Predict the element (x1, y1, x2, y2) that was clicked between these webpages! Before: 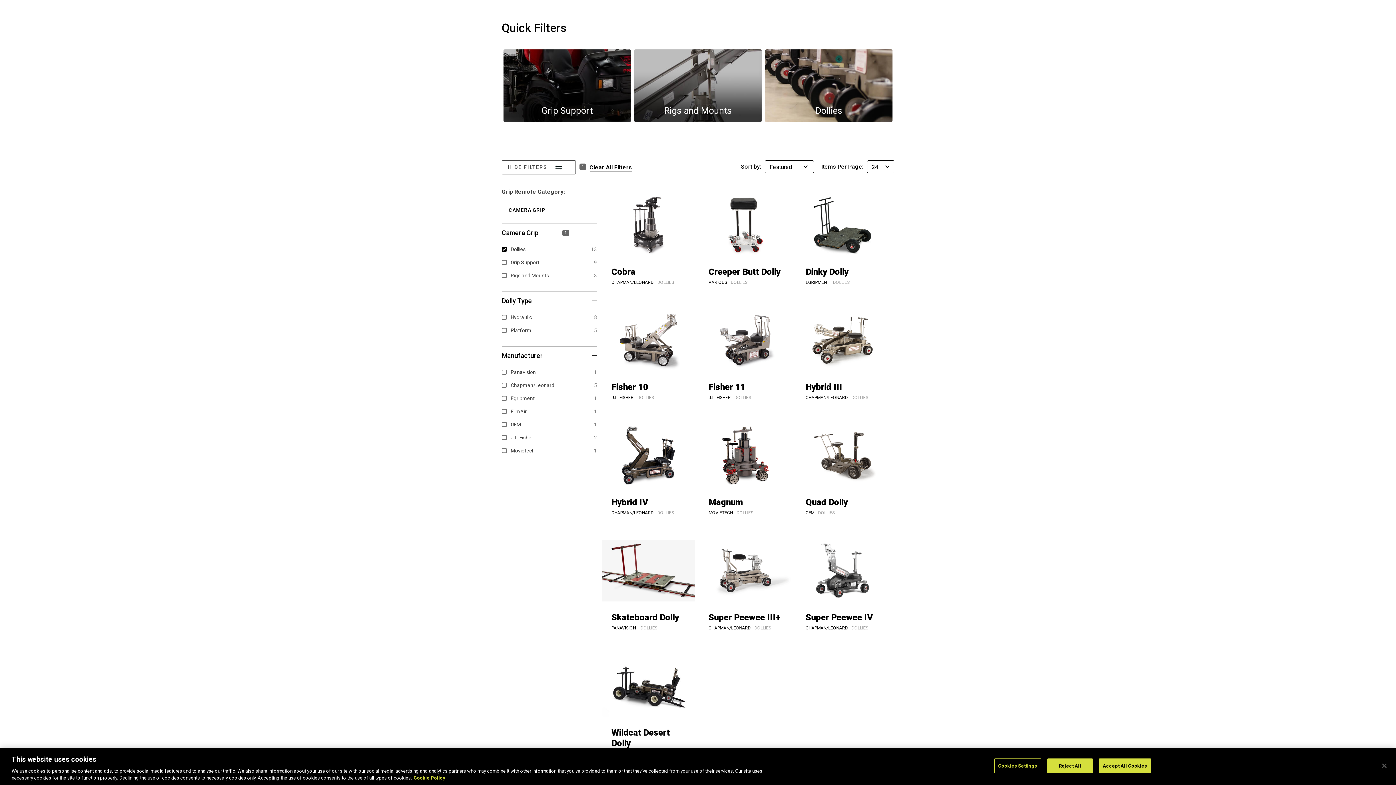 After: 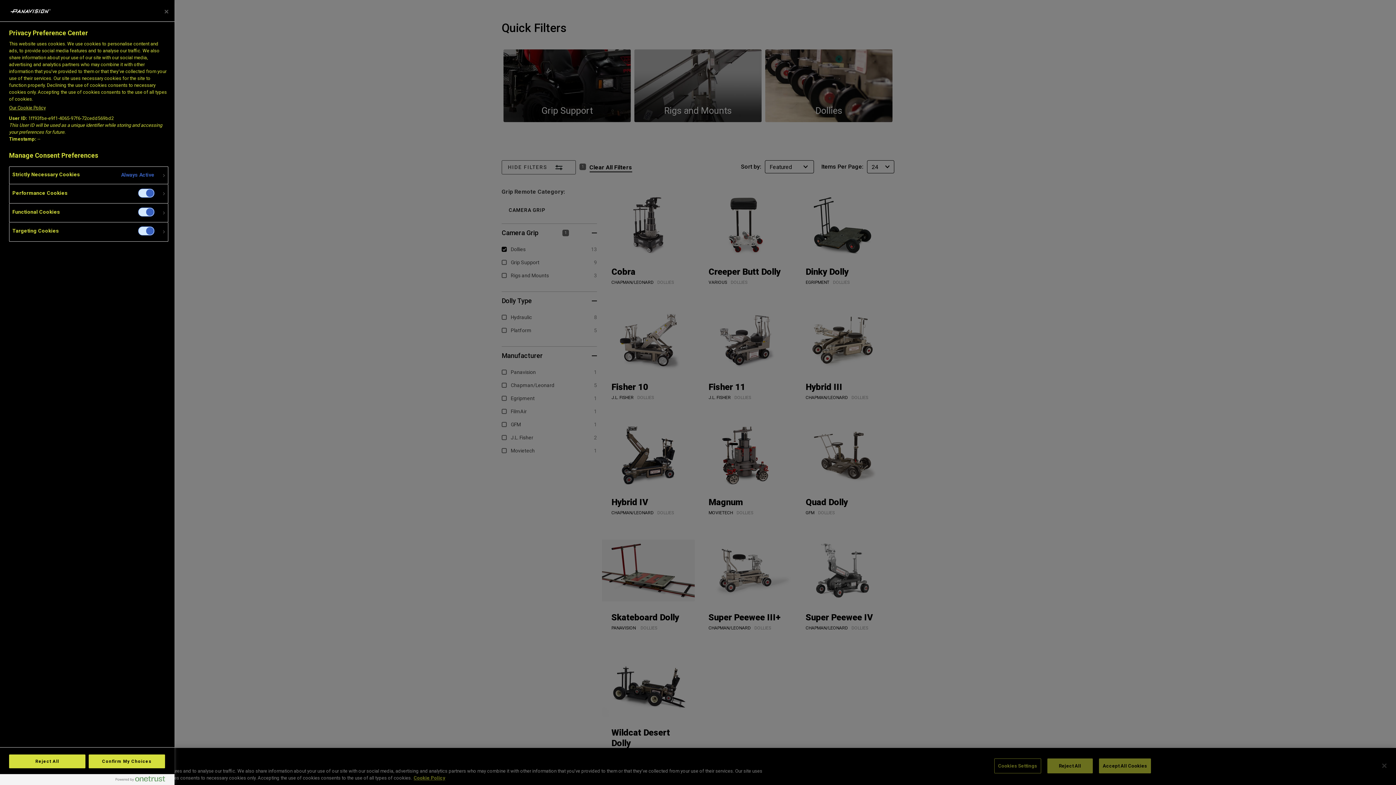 Action: label: Cookies Settings bbox: (994, 758, 1041, 773)